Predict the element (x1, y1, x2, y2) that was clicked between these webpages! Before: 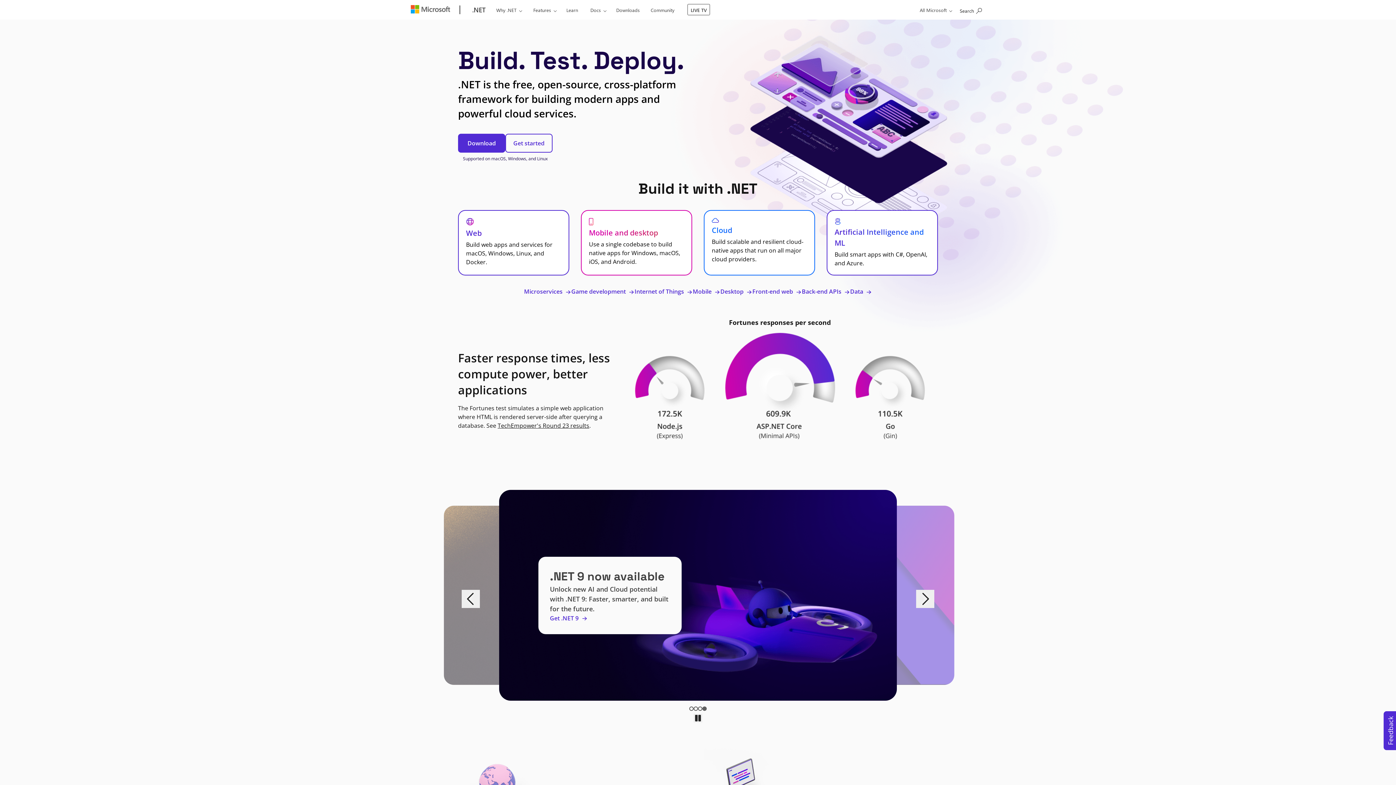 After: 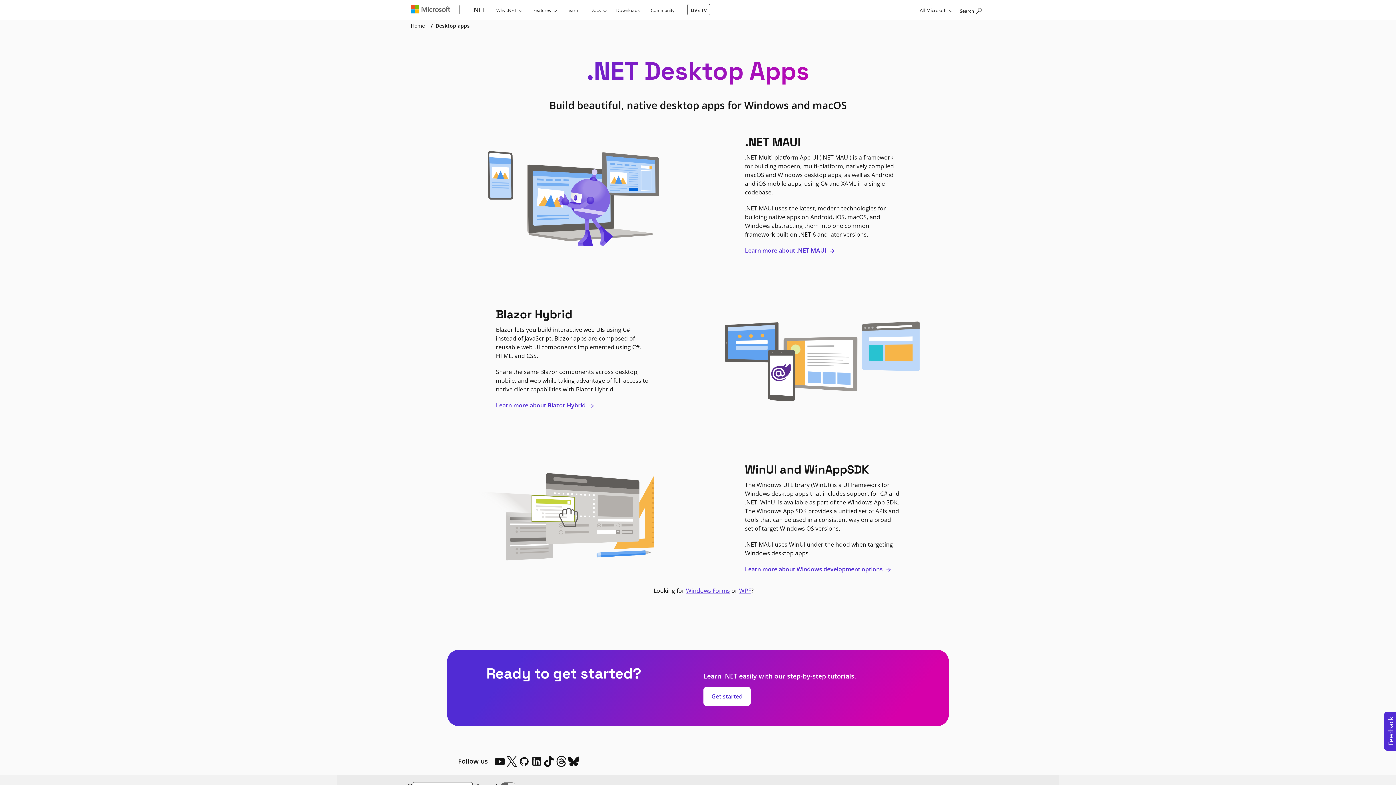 Action: bbox: (720, 287, 752, 296) label: Desktop 